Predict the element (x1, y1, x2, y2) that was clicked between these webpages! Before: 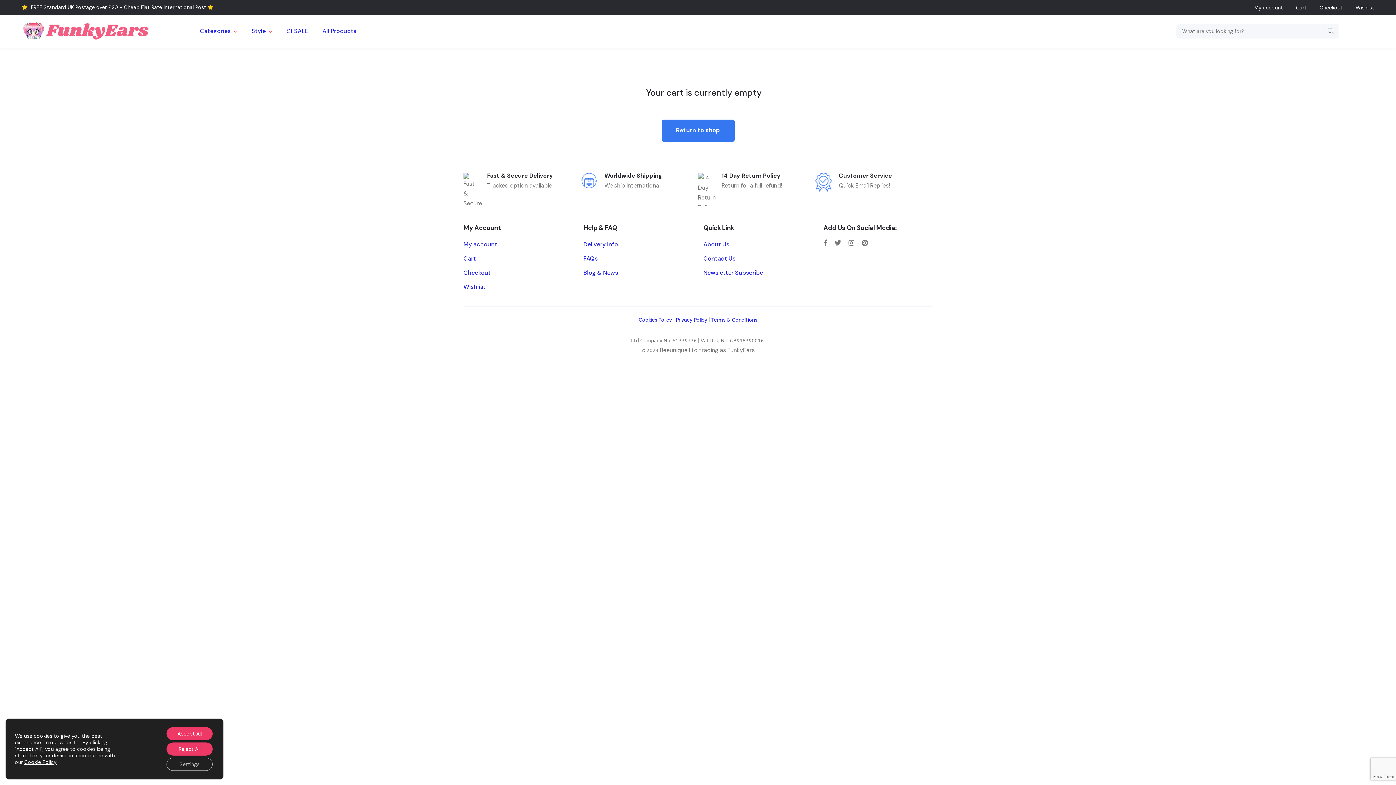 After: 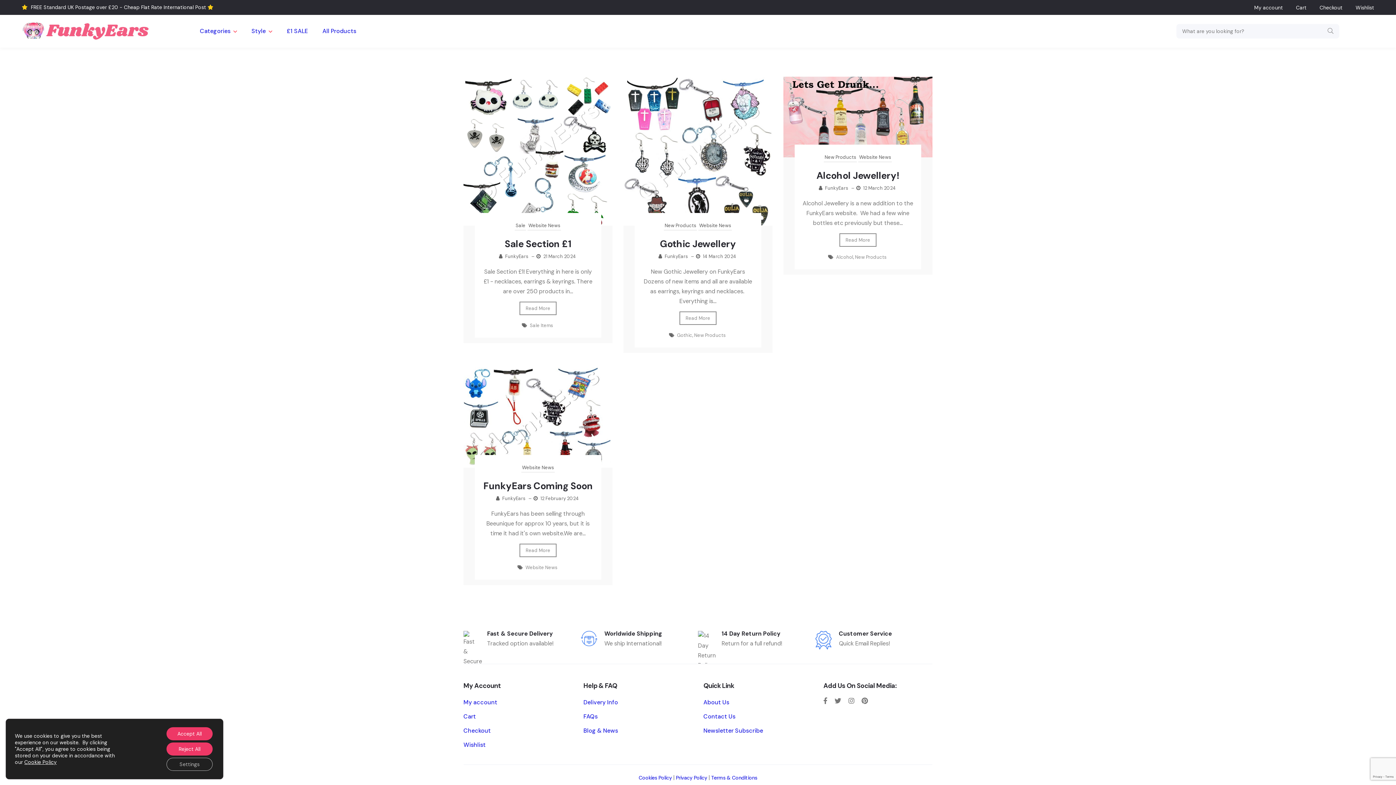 Action: bbox: (583, 268, 618, 277) label: Blog & News